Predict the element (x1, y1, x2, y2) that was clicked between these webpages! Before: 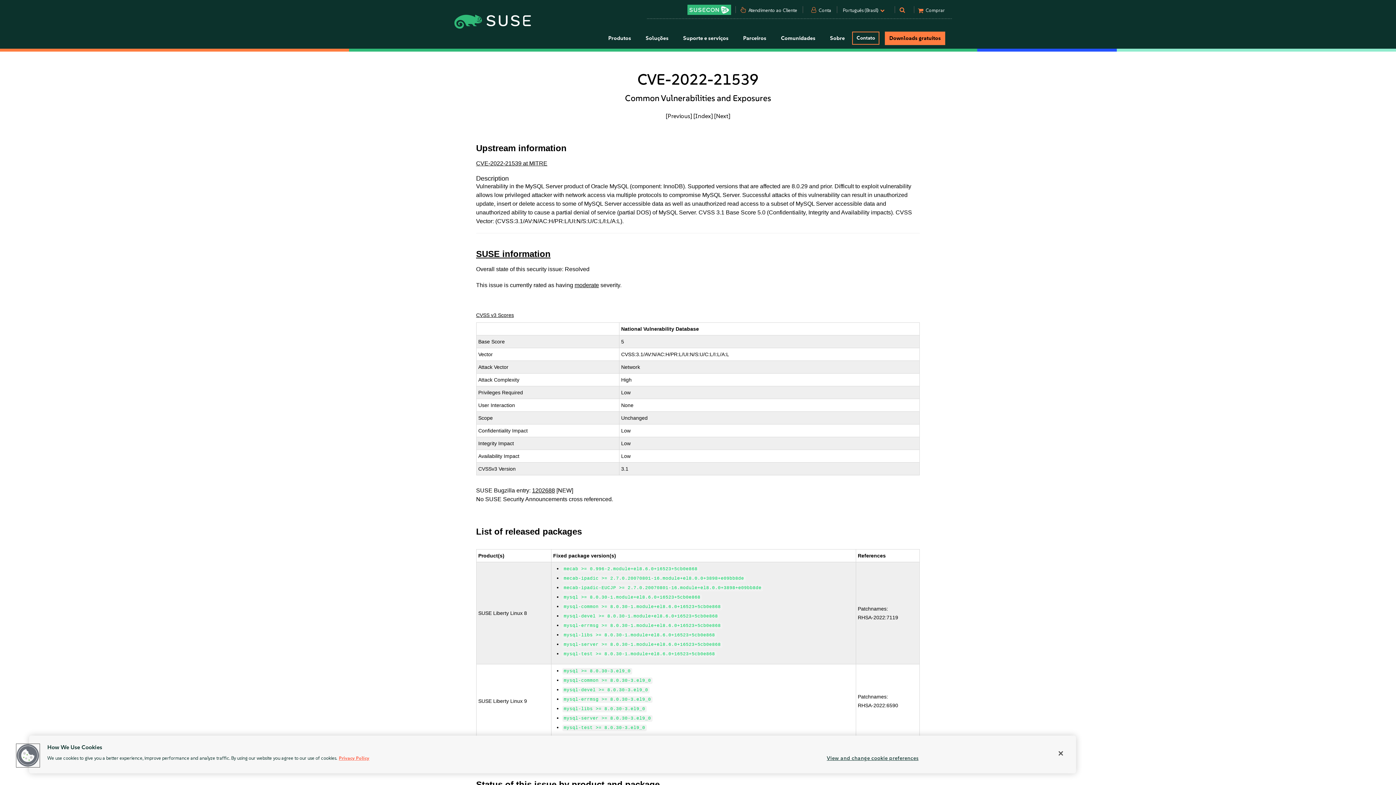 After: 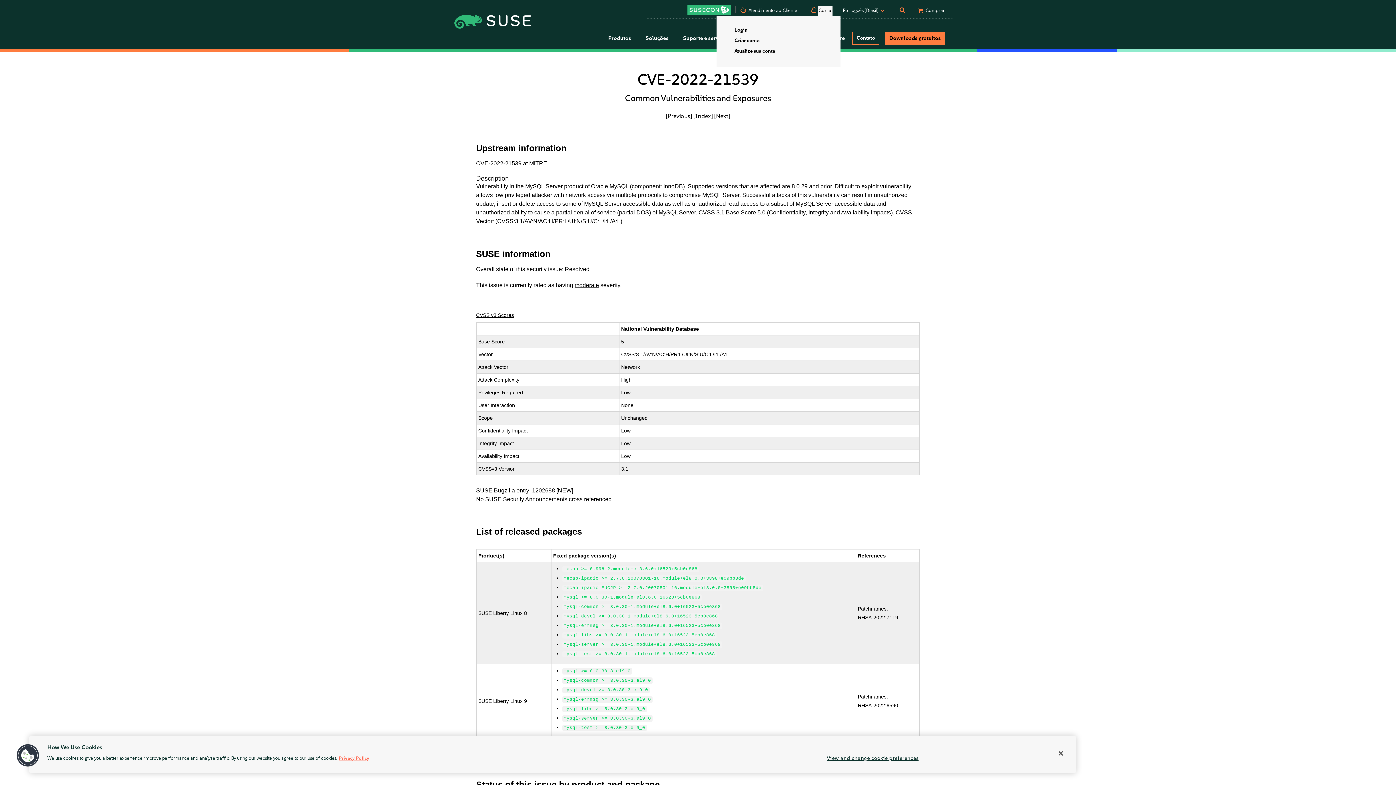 Action: bbox: (817, 6, 832, 16) label: Conta